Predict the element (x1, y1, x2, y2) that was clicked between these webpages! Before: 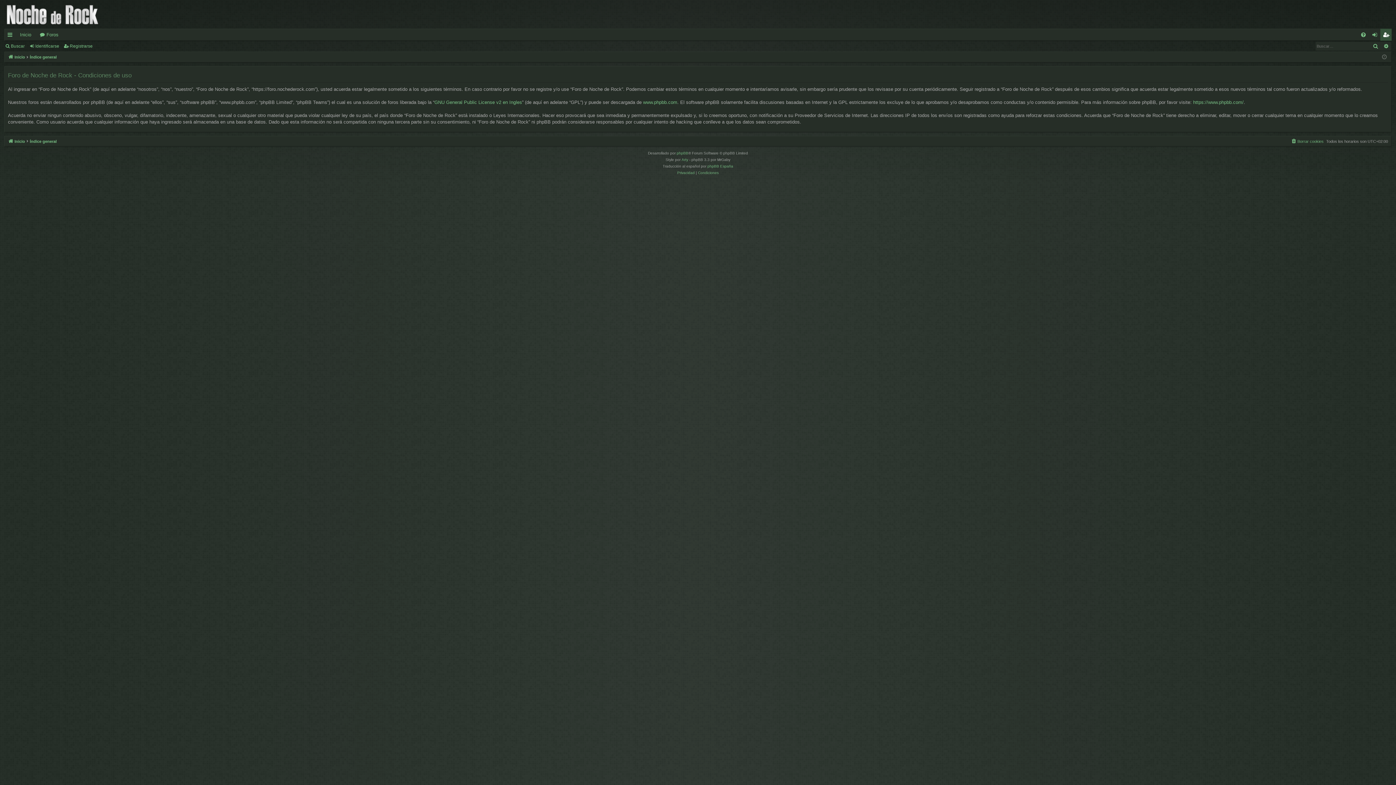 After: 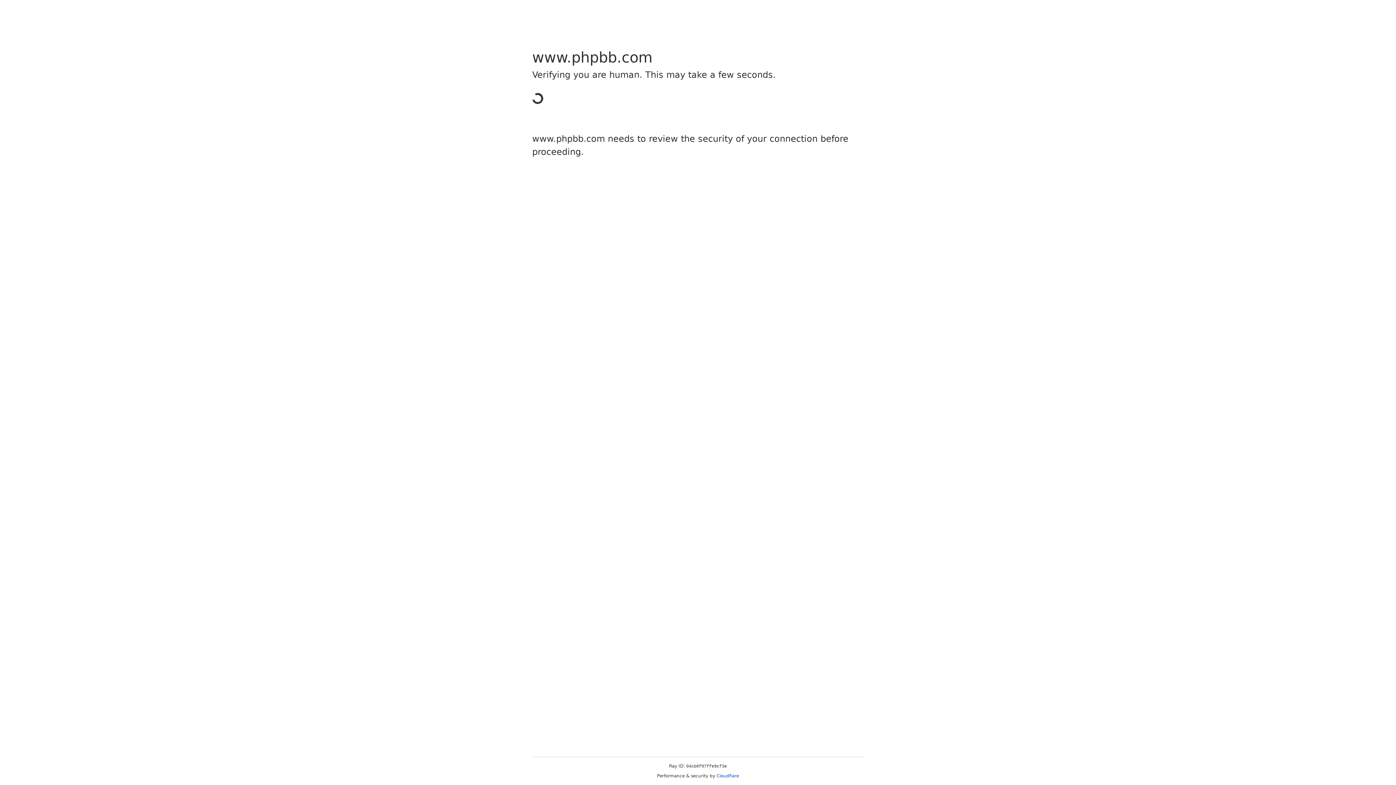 Action: label: www.phpbb.com bbox: (643, 99, 677, 105)